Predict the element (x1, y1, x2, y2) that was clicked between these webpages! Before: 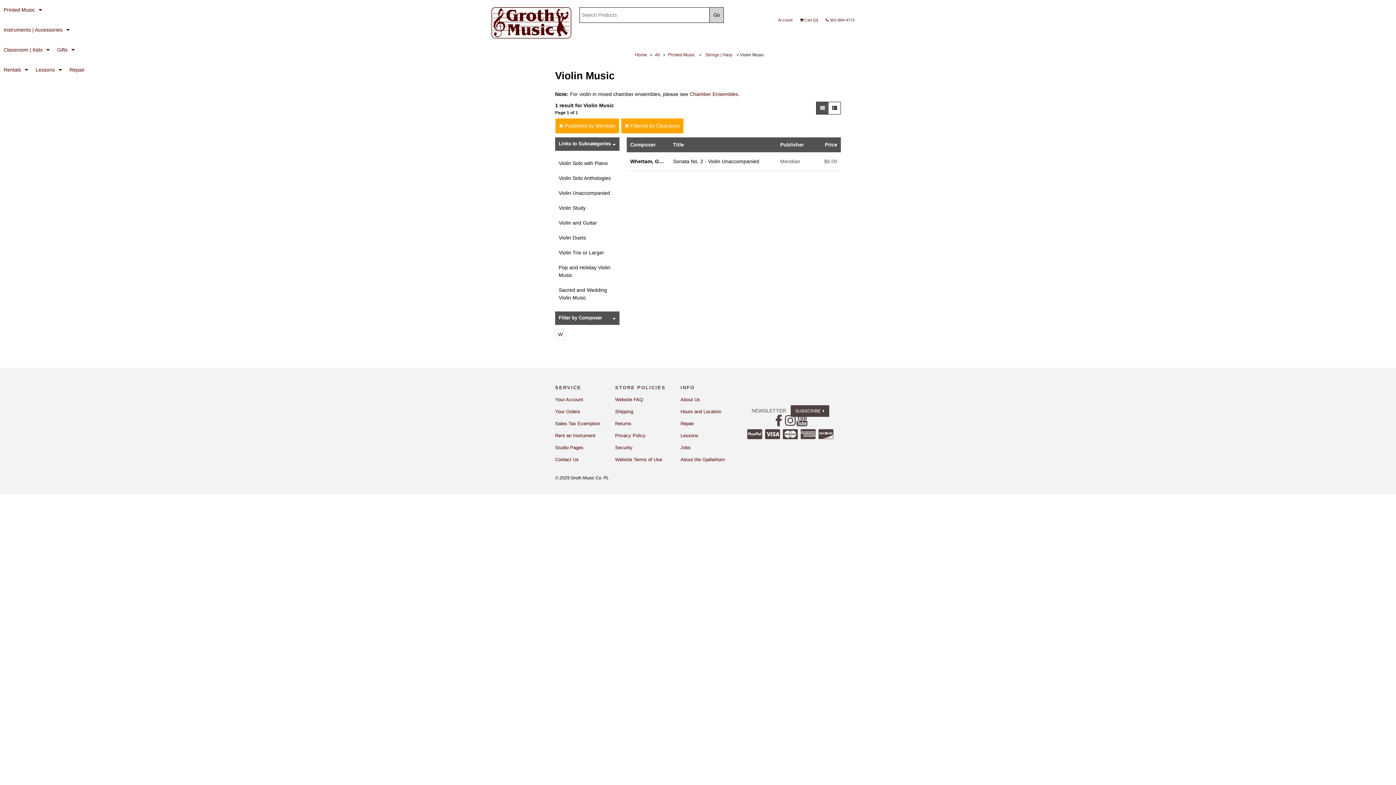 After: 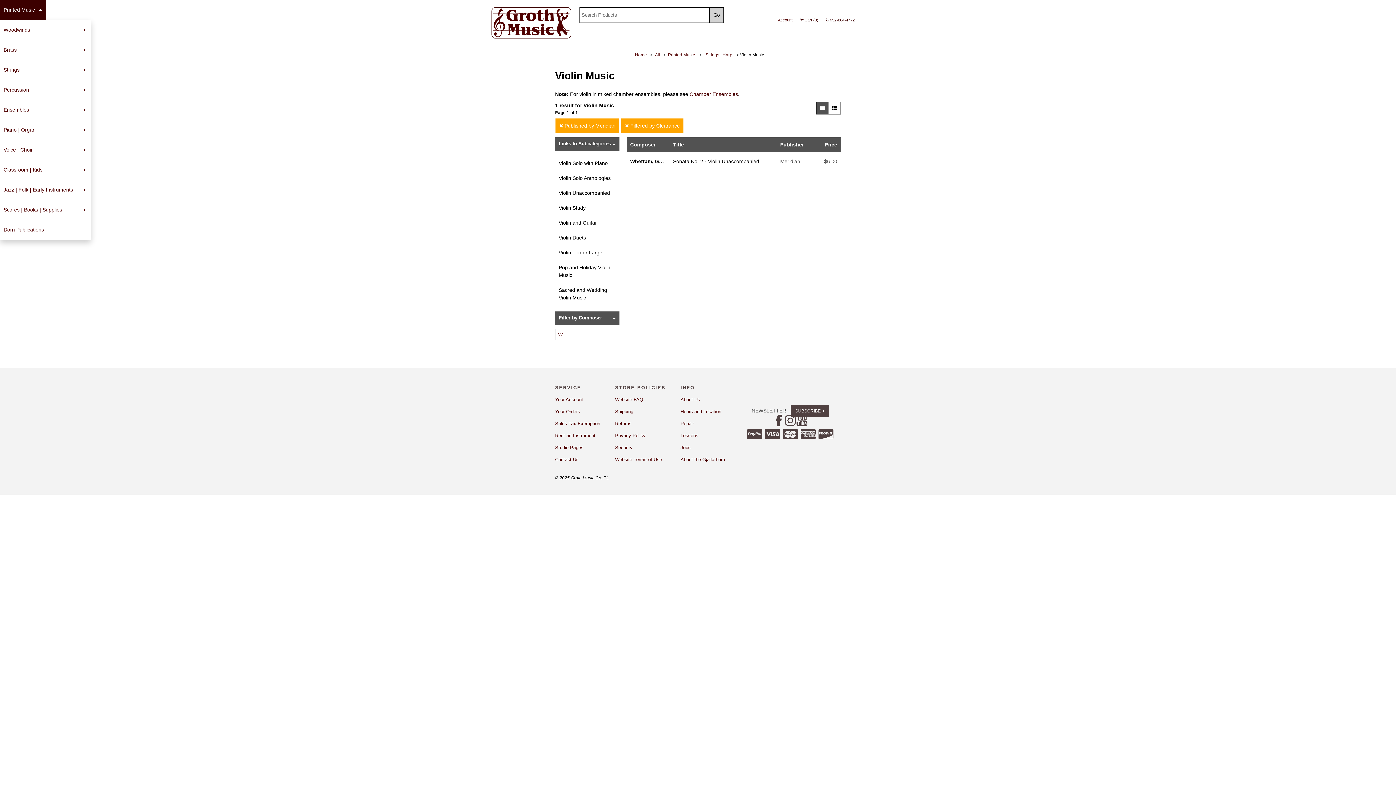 Action: bbox: (0, 0, 45, 20) label: Printed Music